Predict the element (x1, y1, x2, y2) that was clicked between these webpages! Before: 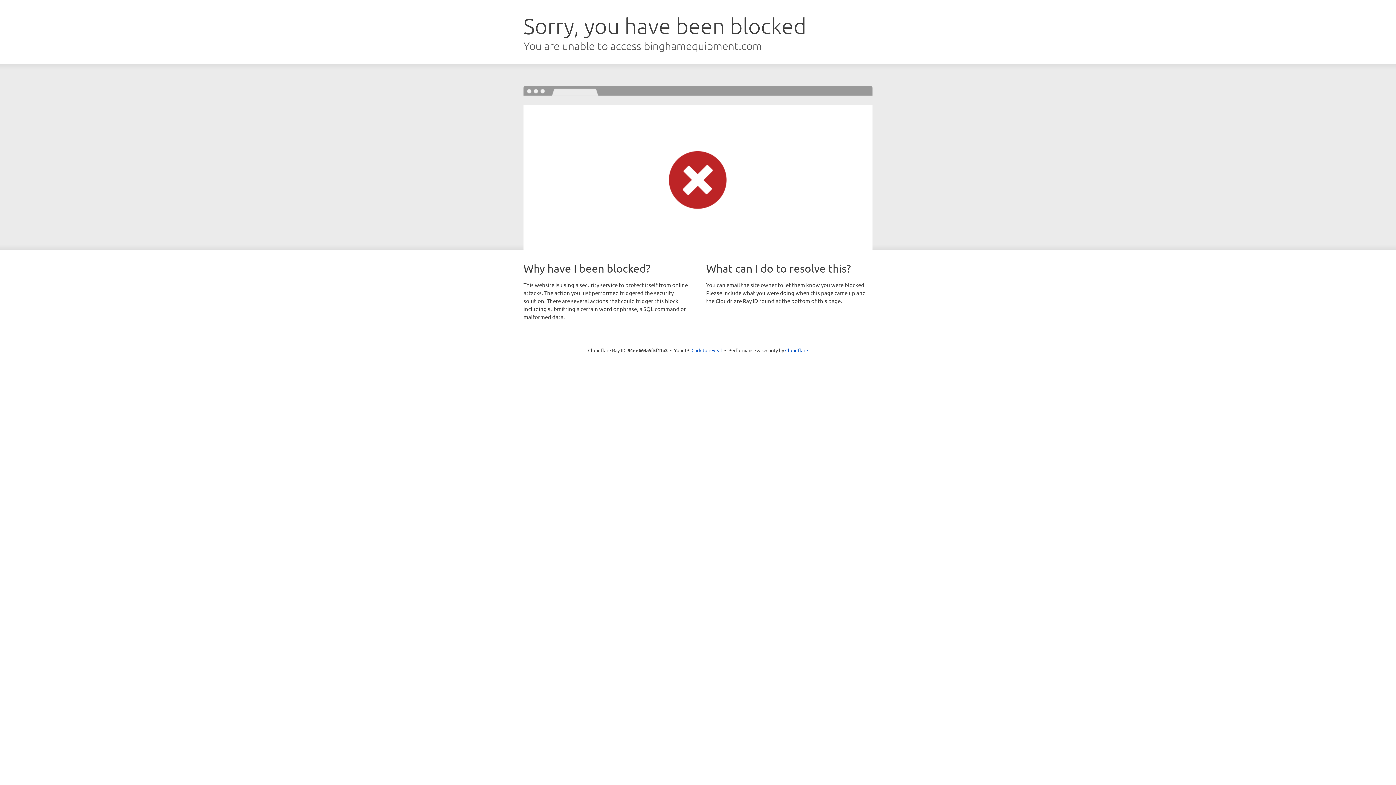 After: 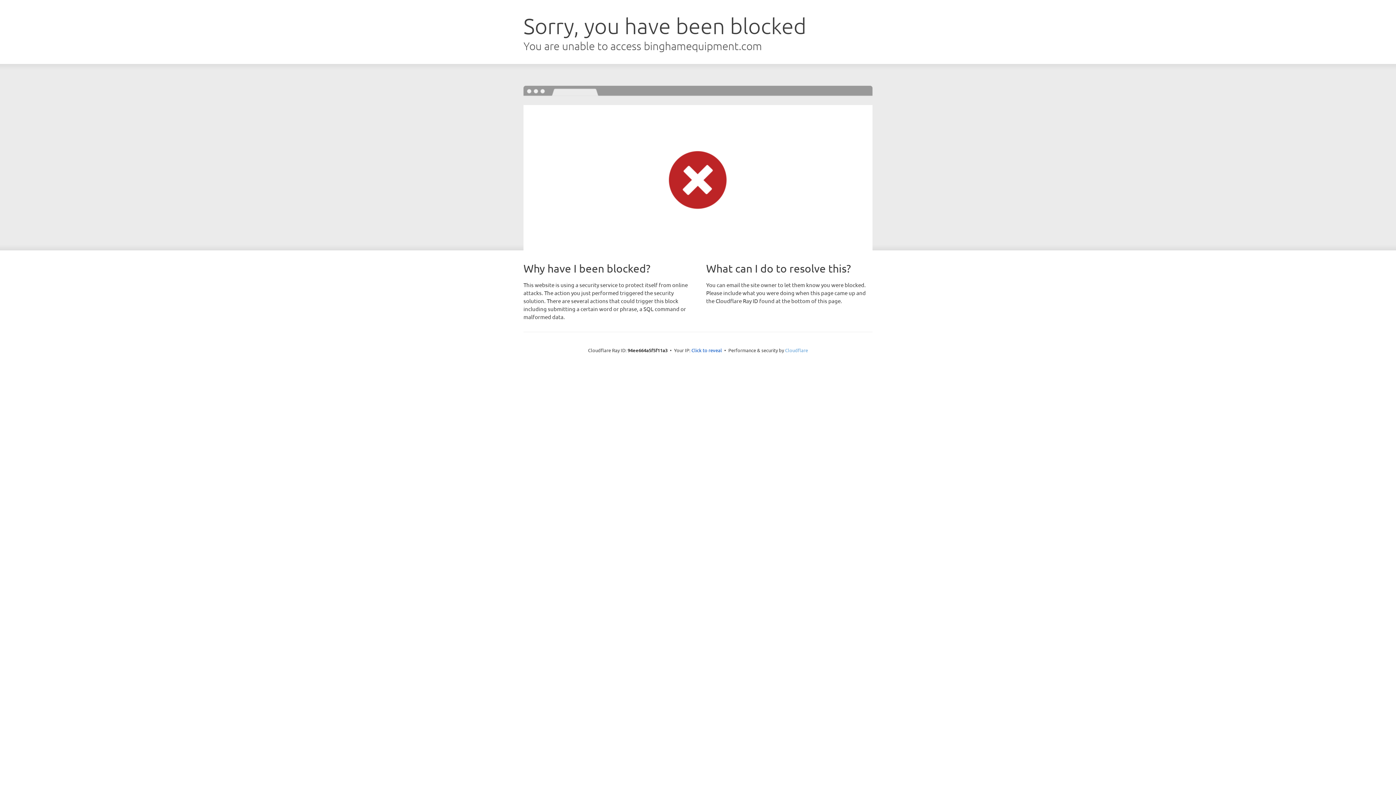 Action: label: Cloudflare bbox: (785, 347, 808, 353)